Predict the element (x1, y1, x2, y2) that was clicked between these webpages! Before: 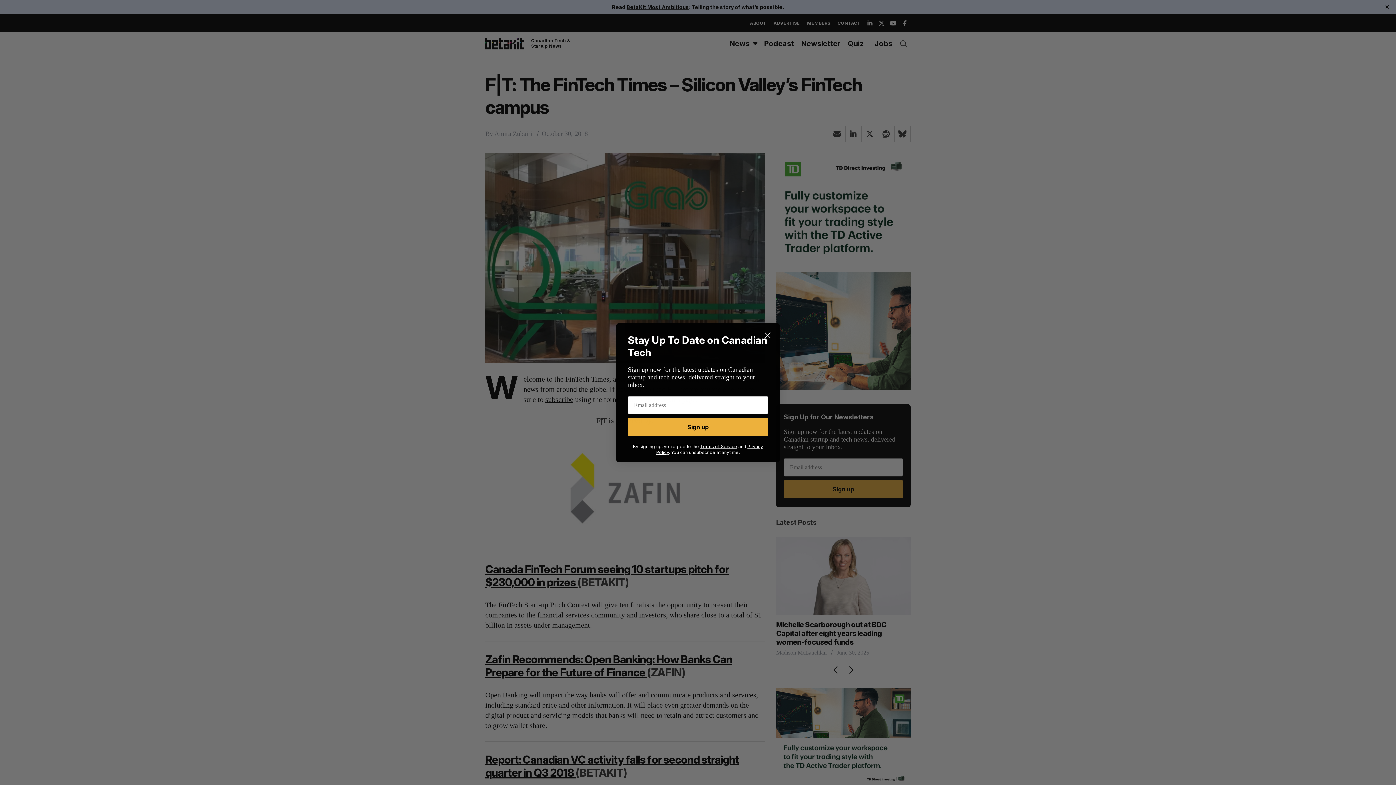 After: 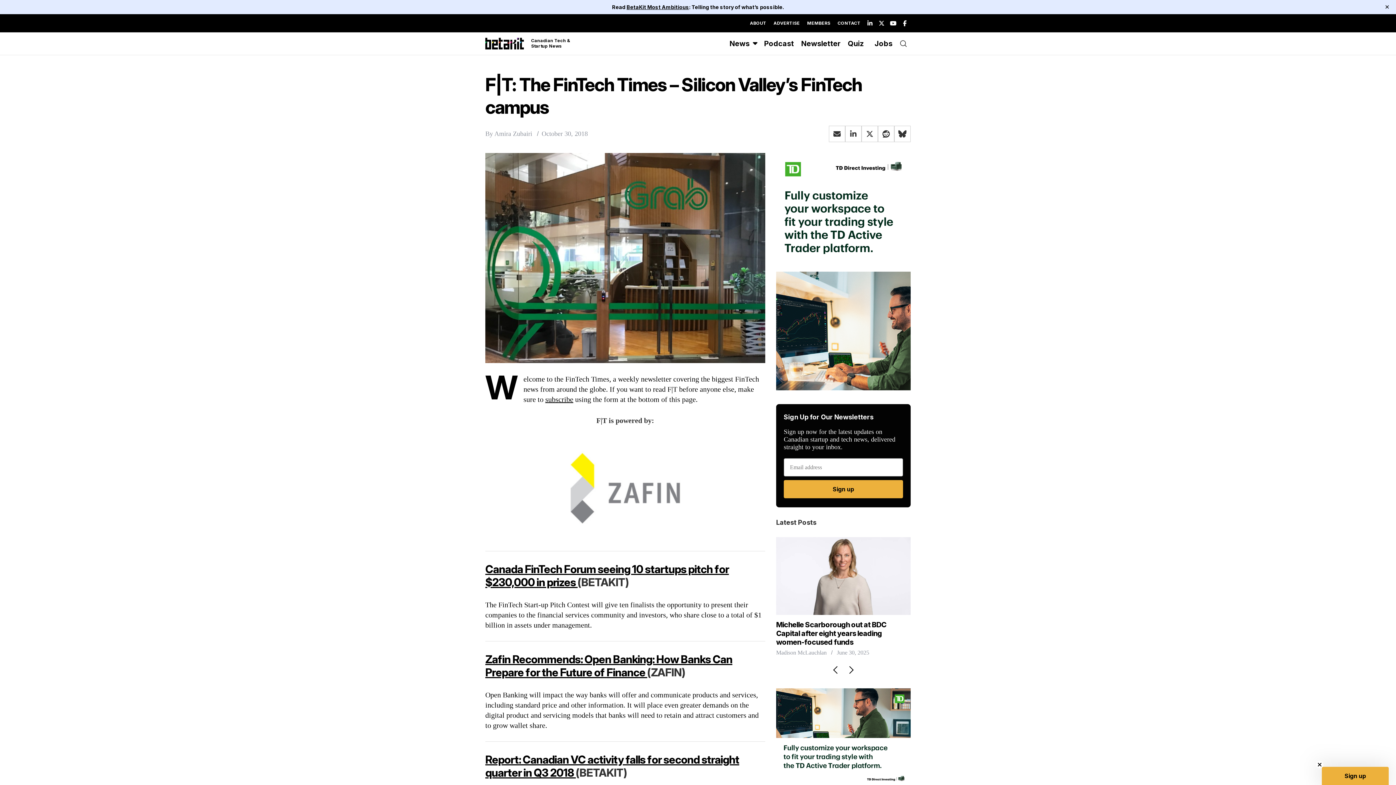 Action: bbox: (761, 328, 774, 341) label: Close dialog